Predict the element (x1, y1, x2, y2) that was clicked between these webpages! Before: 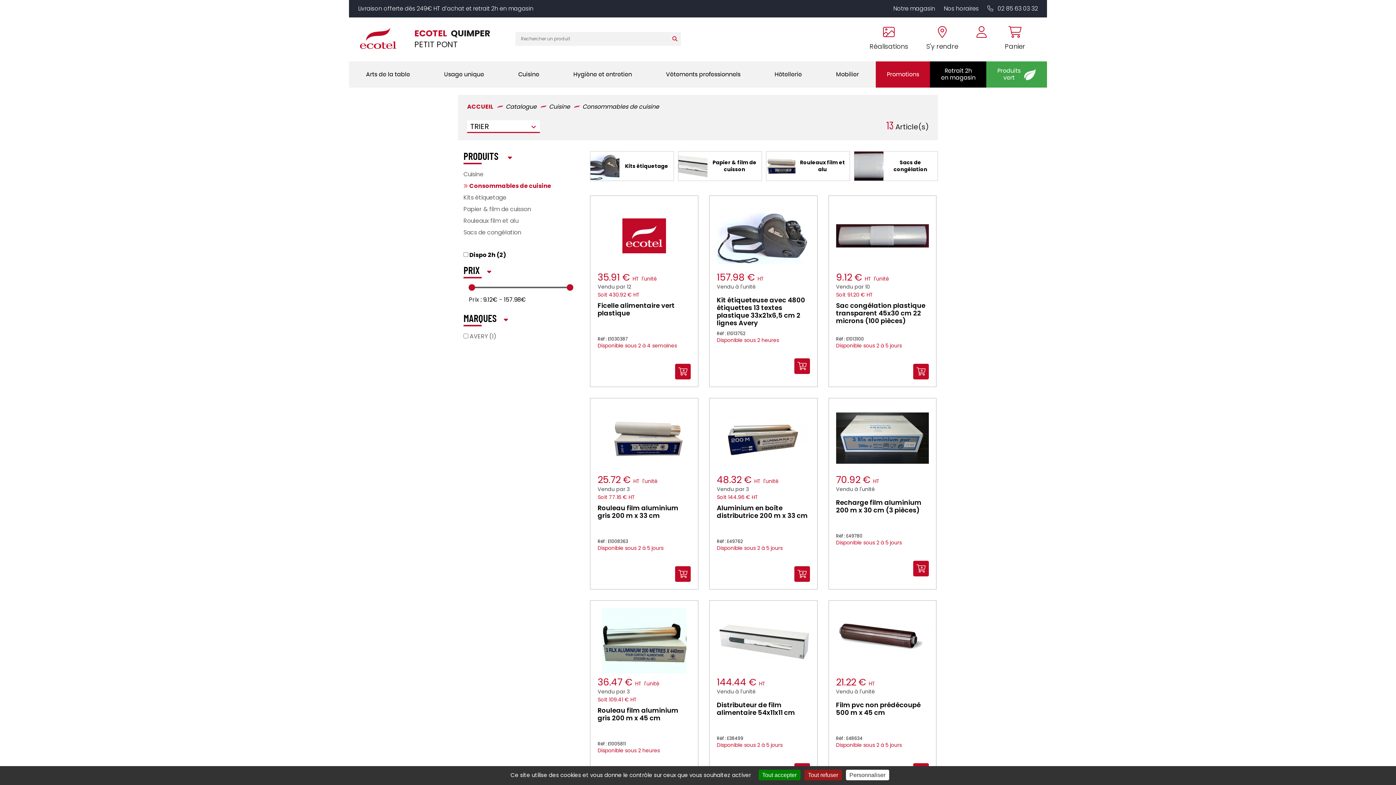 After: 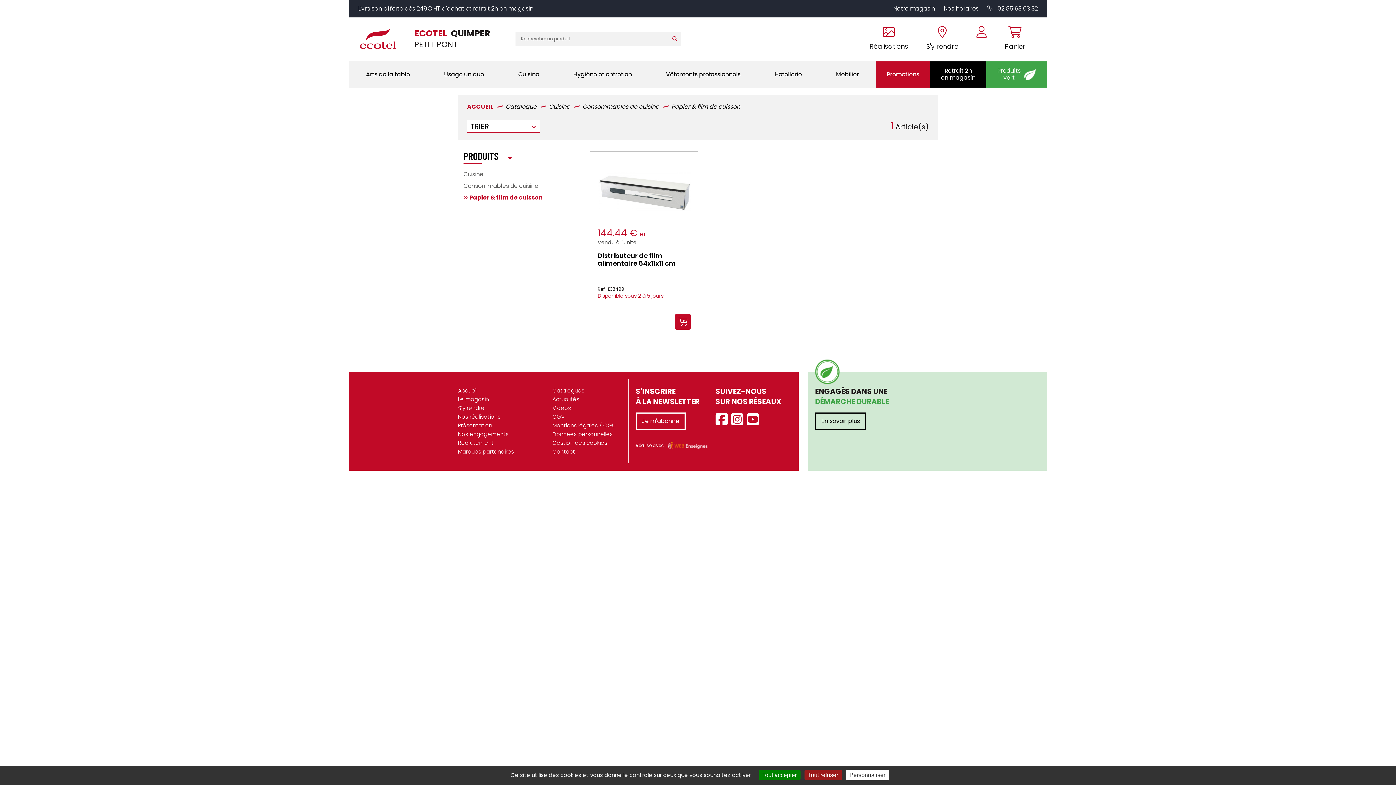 Action: bbox: (678, 151, 707, 180)